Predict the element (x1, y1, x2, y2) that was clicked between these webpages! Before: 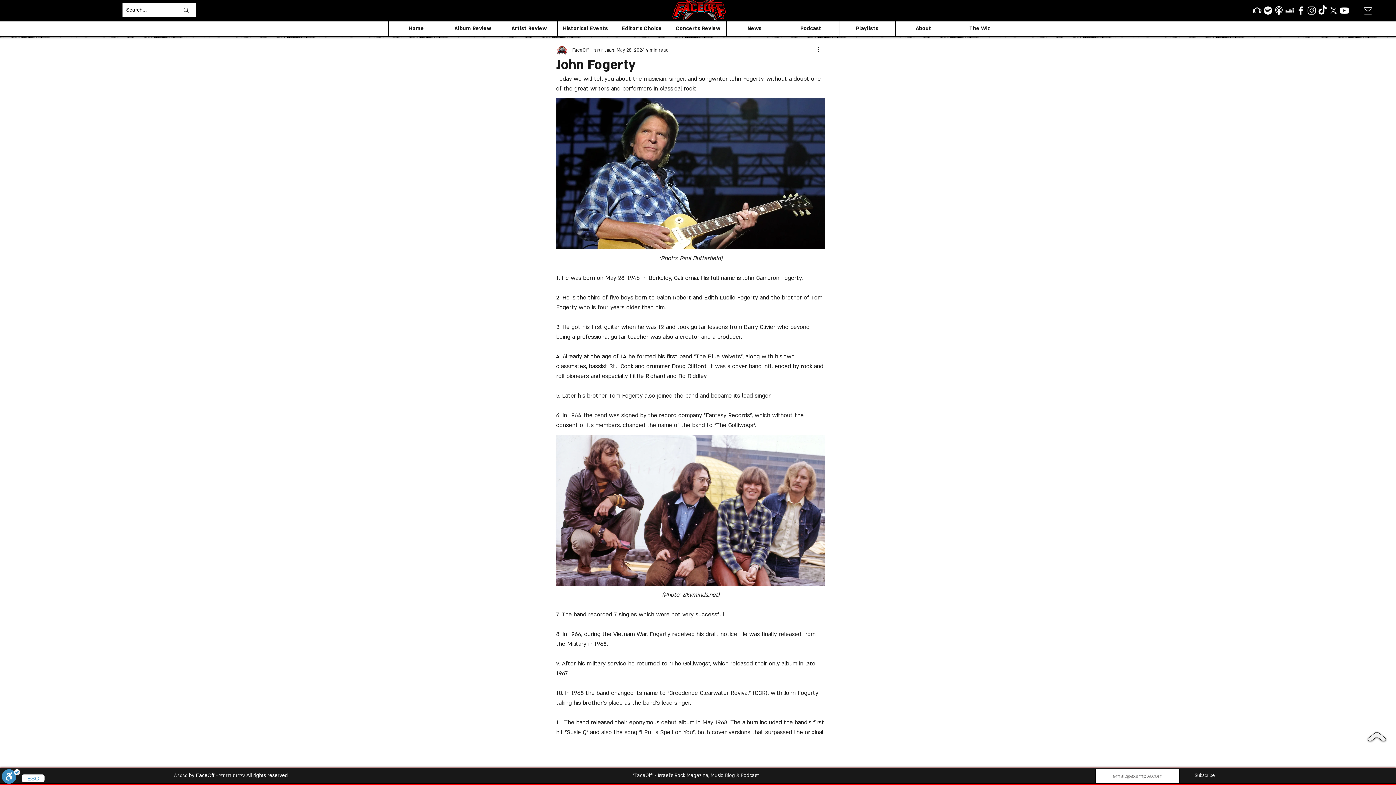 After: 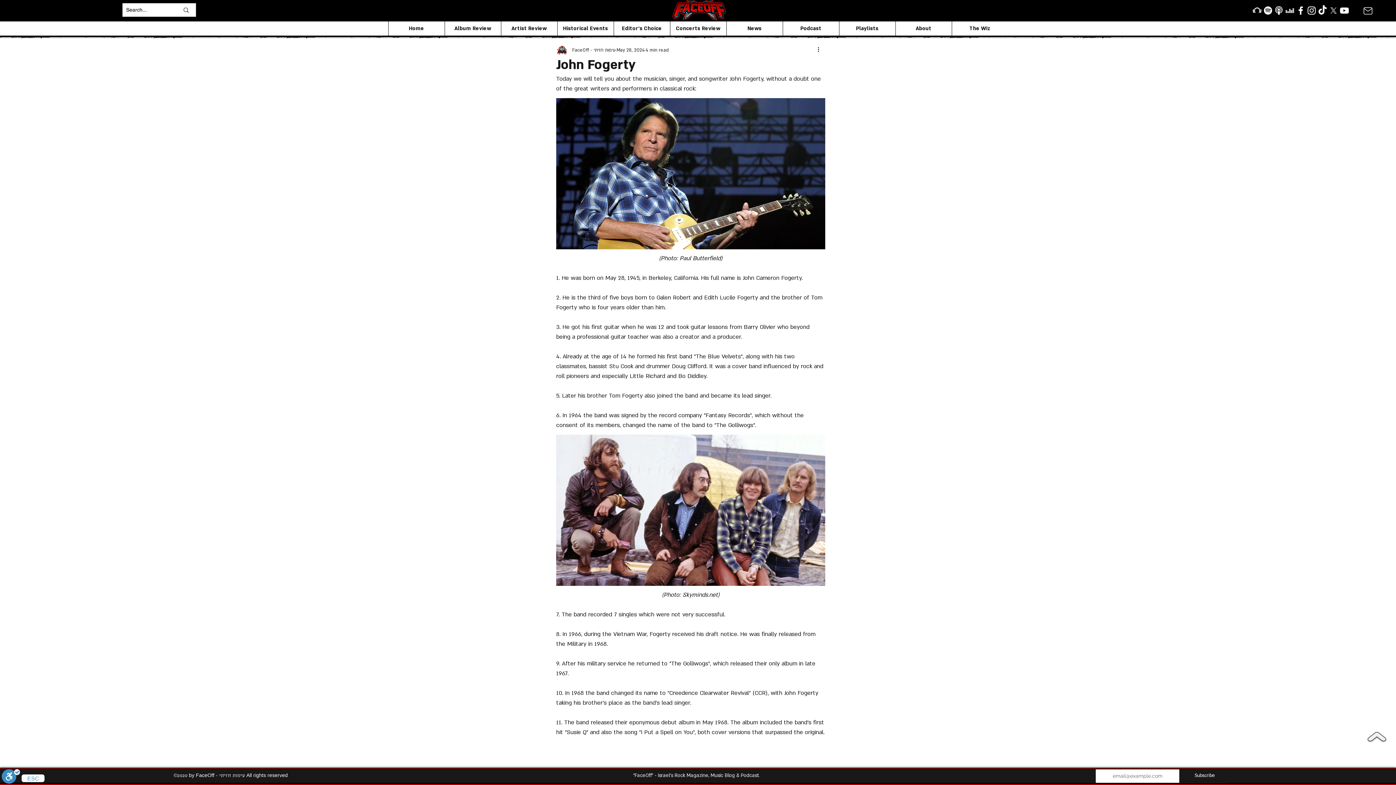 Action: bbox: (1339, 5, 1350, 16) label: YouTube